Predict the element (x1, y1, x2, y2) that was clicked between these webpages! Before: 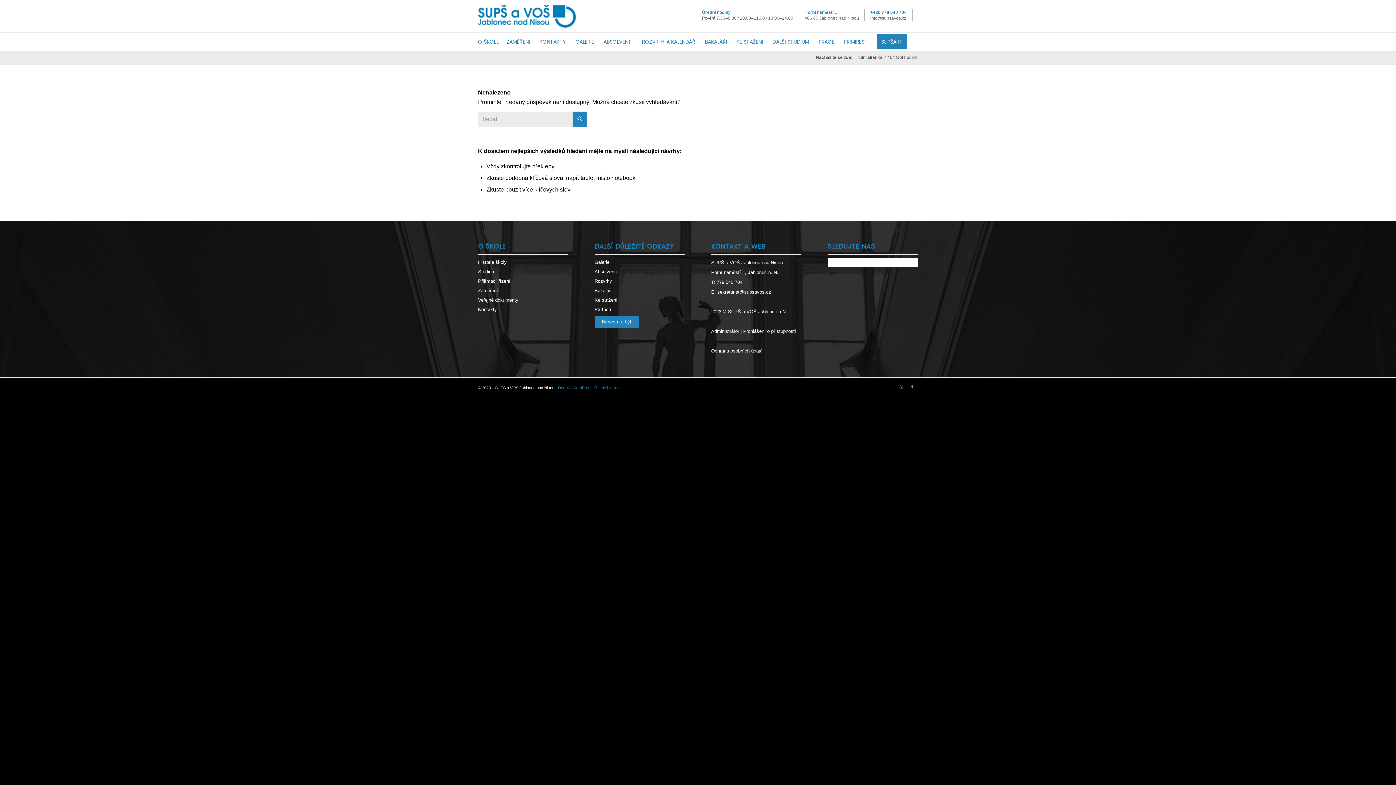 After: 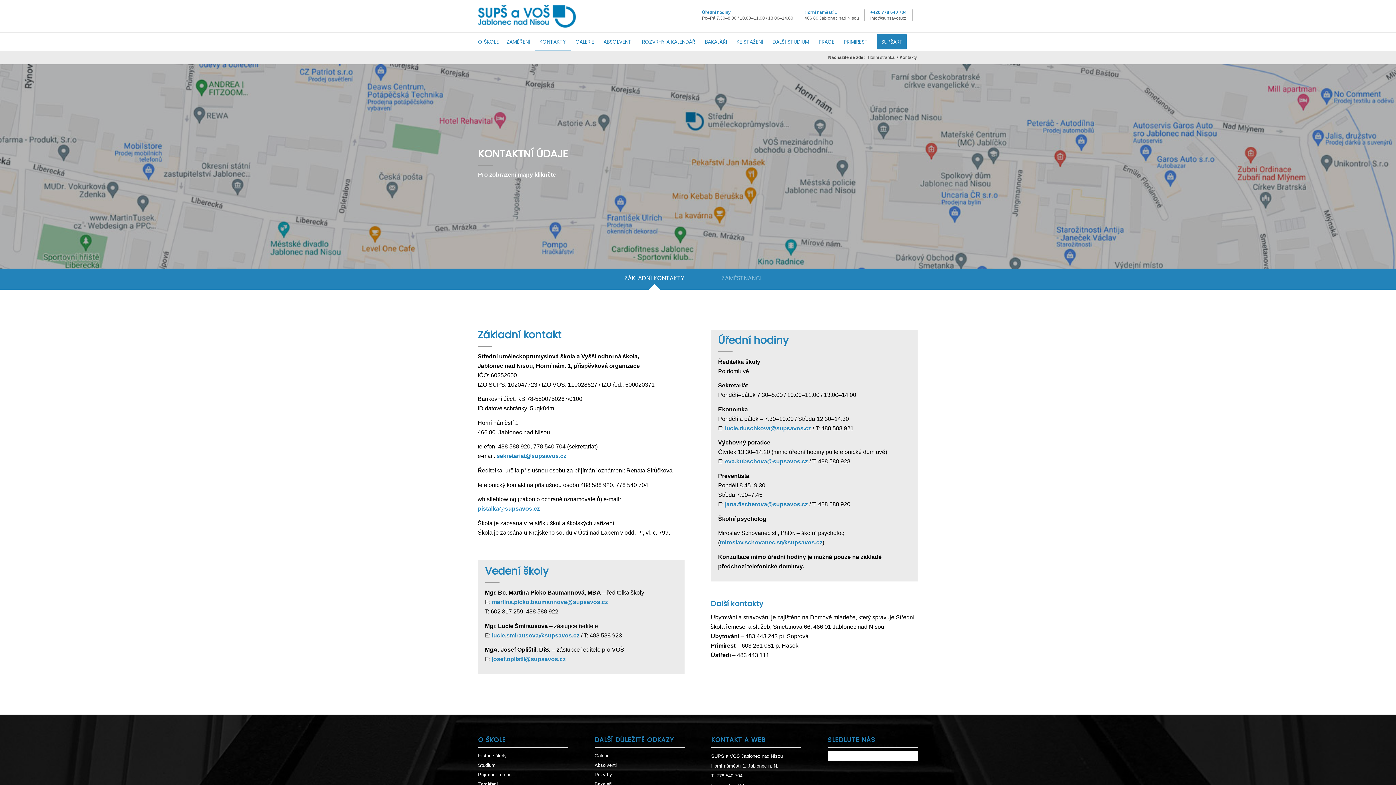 Action: label: KONTAKTY bbox: (534, 32, 570, 50)